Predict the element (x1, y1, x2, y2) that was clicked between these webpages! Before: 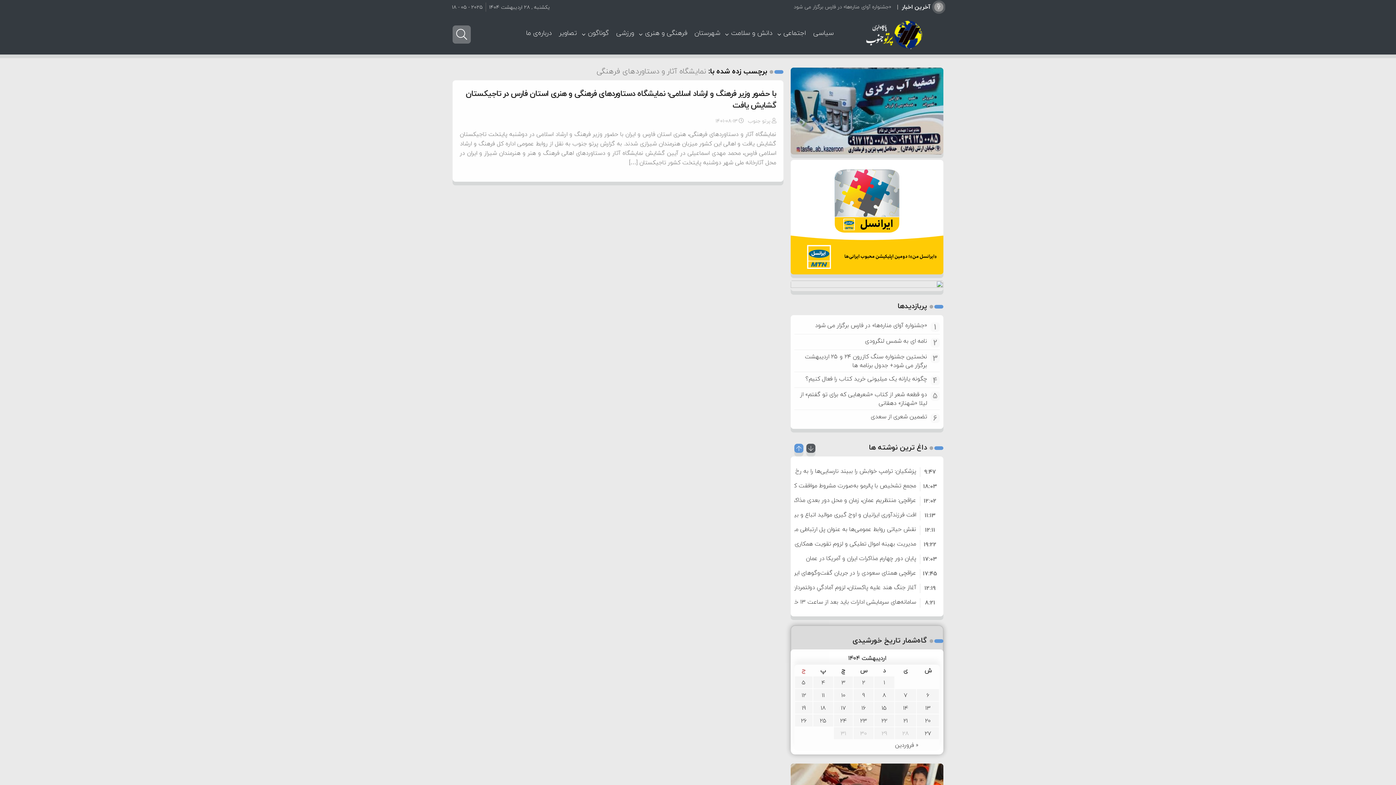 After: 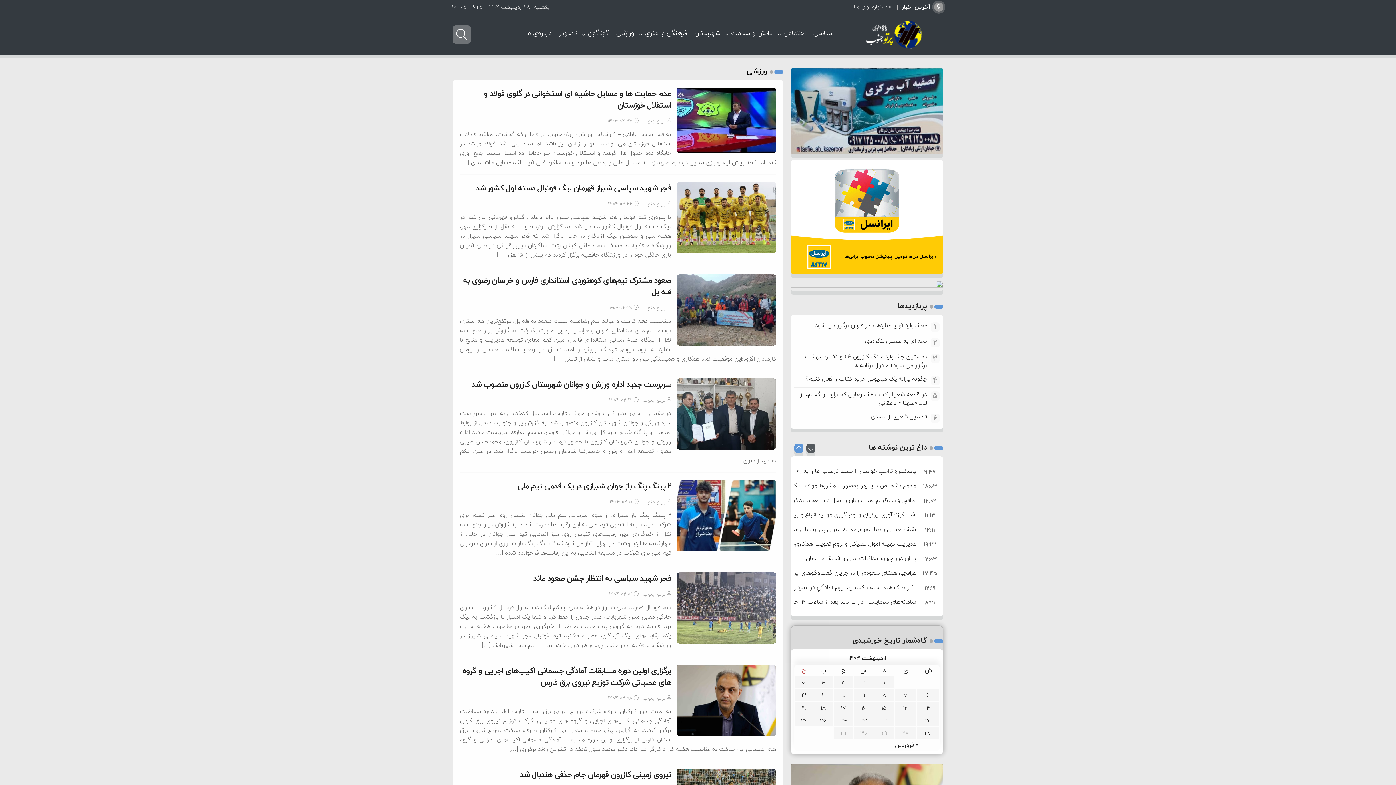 Action: bbox: (612, 20, 637, 49) label: ورزشی